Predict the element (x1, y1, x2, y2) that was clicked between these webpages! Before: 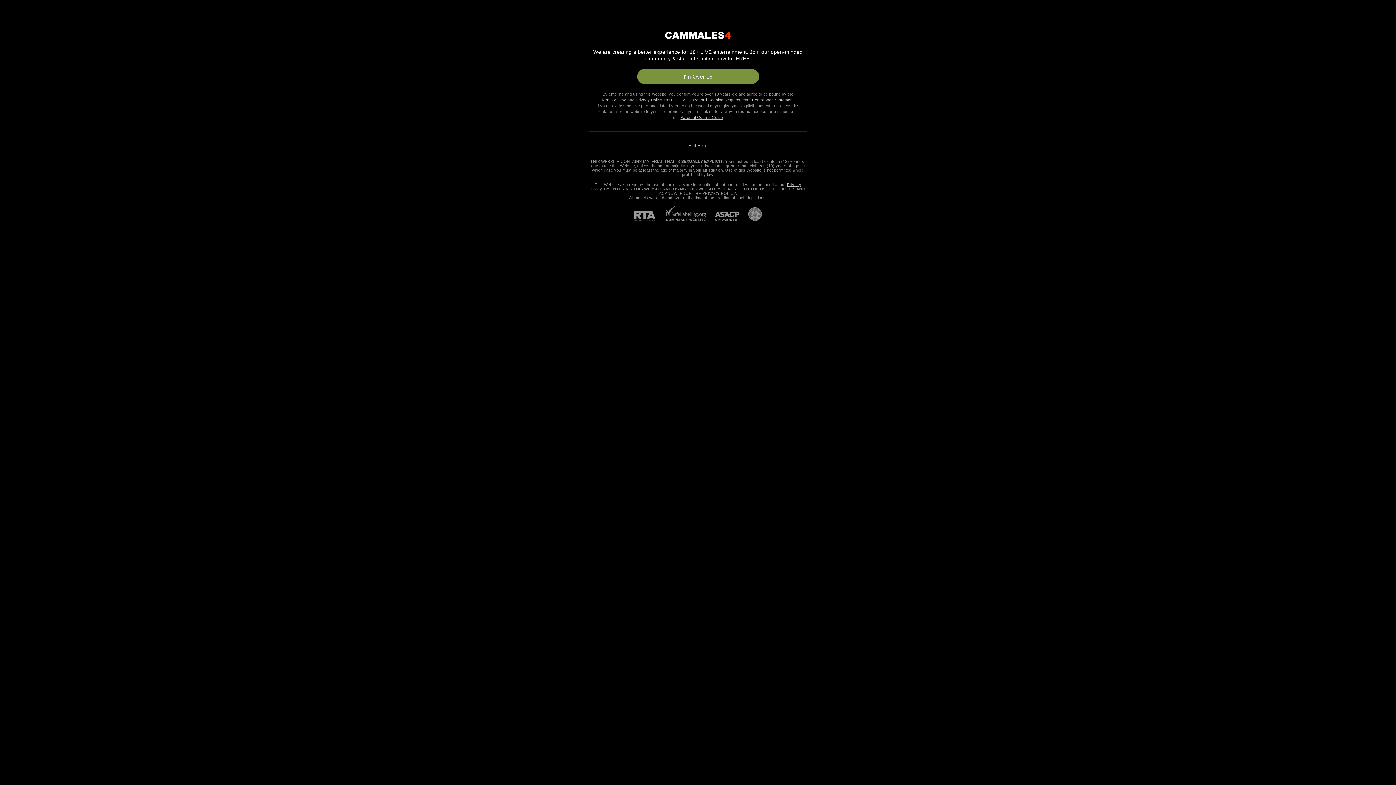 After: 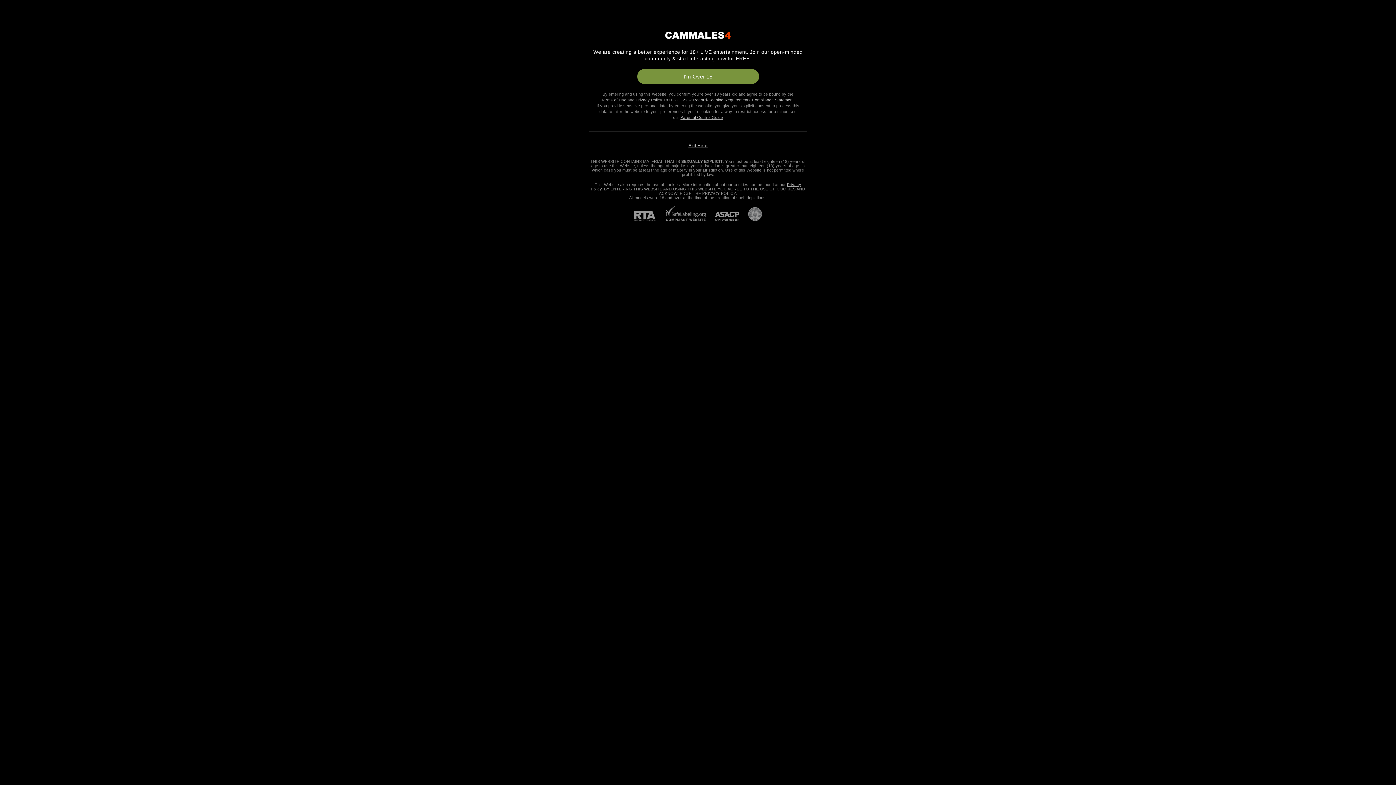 Action: label: ASACP bbox: (706, 212, 739, 221)